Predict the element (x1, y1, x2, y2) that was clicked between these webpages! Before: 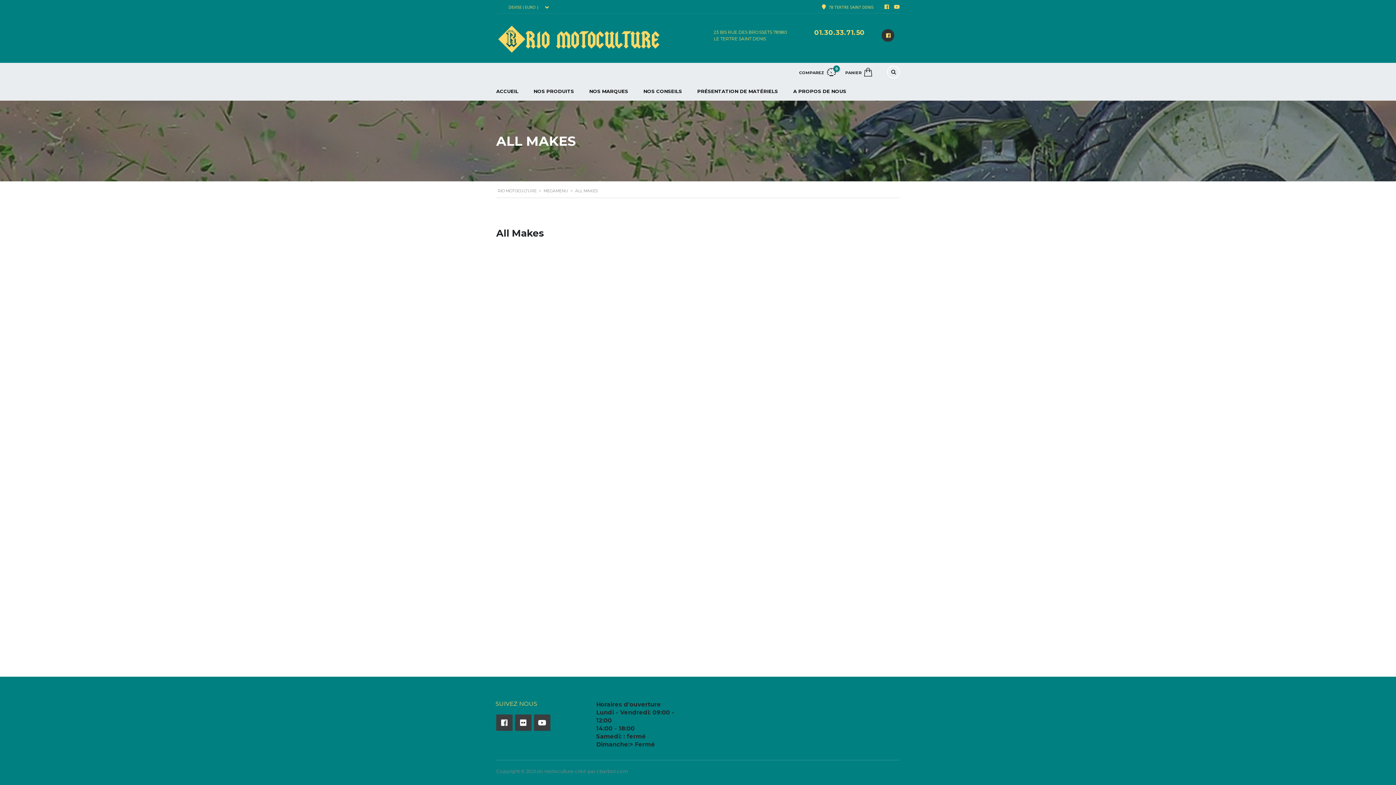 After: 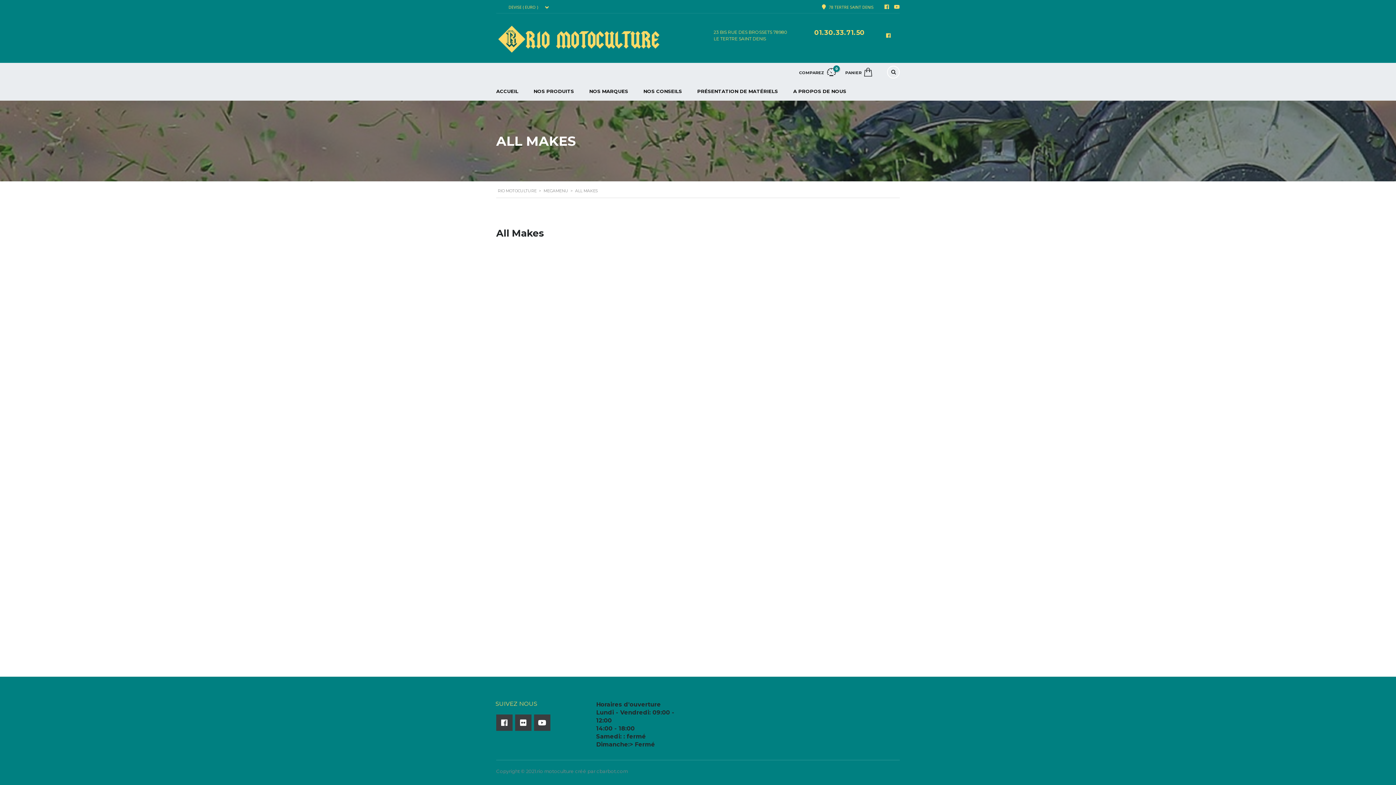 Action: bbox: (881, 29, 894, 41)